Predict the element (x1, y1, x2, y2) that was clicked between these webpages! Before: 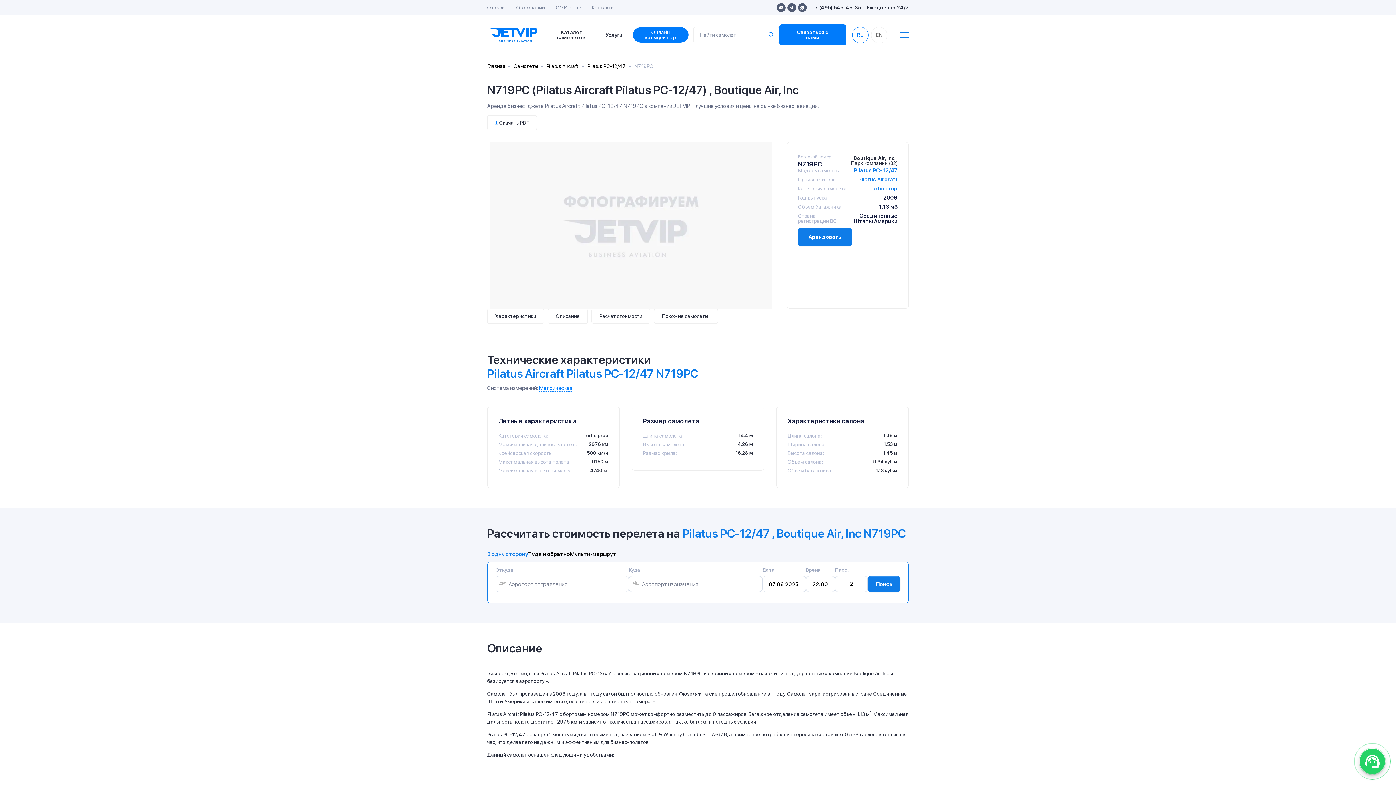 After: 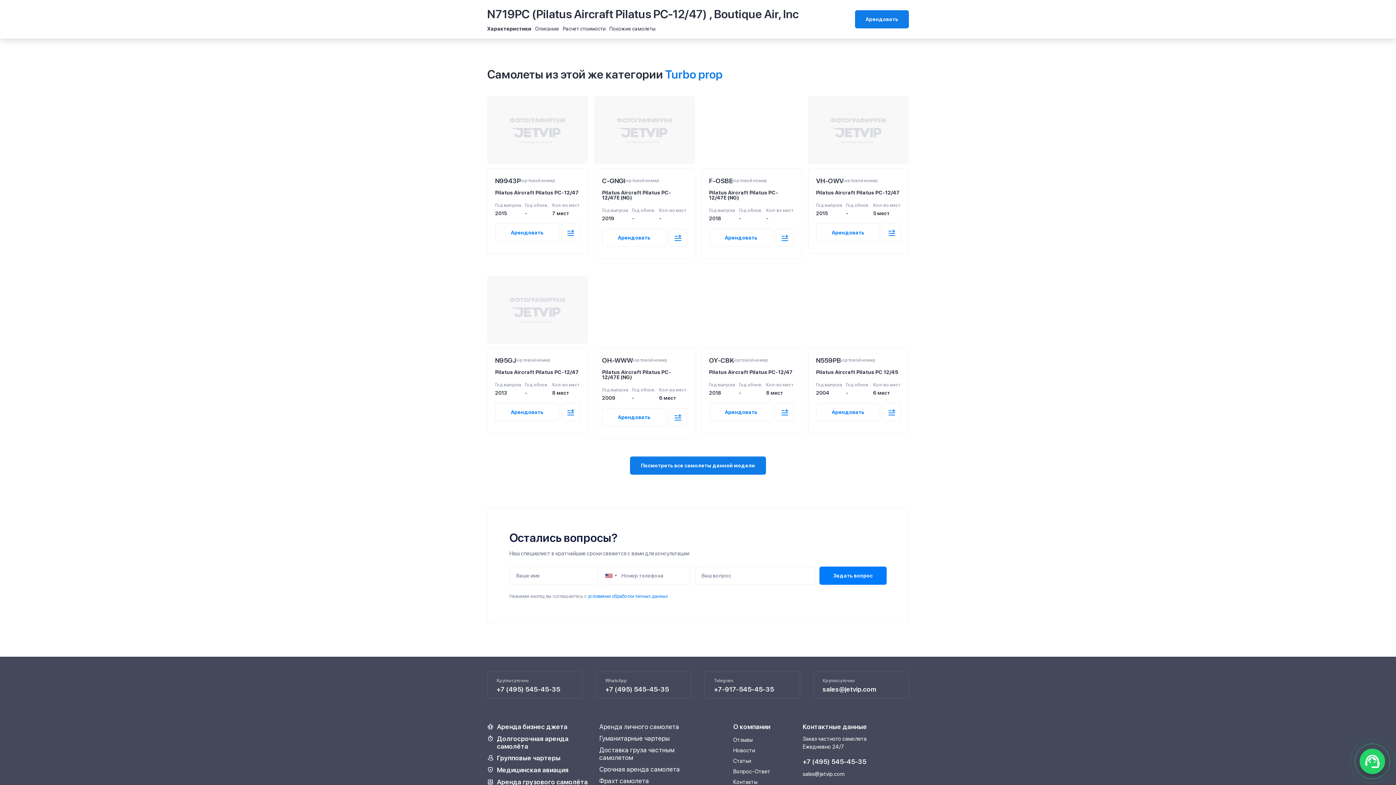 Action: bbox: (654, 308, 718, 324) label: Похожие самолеты